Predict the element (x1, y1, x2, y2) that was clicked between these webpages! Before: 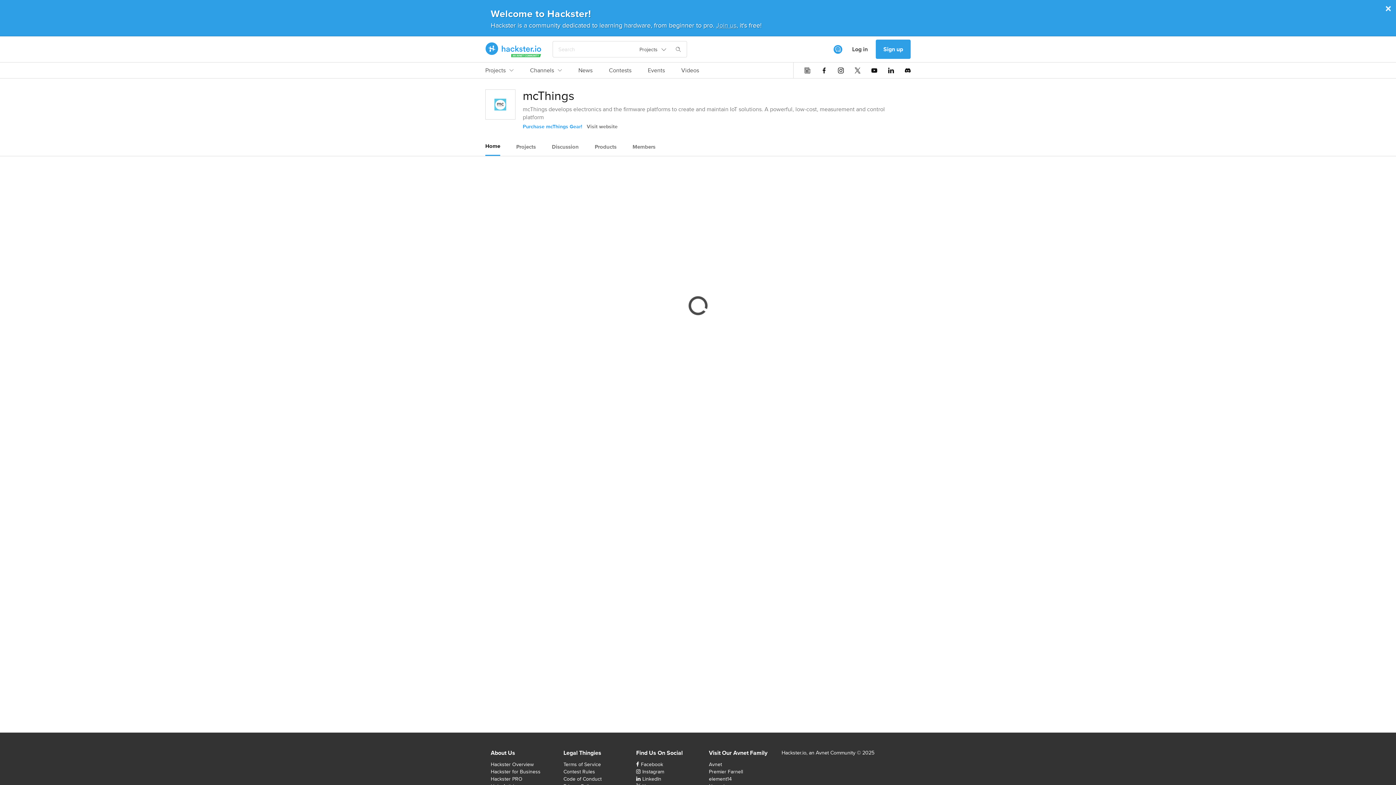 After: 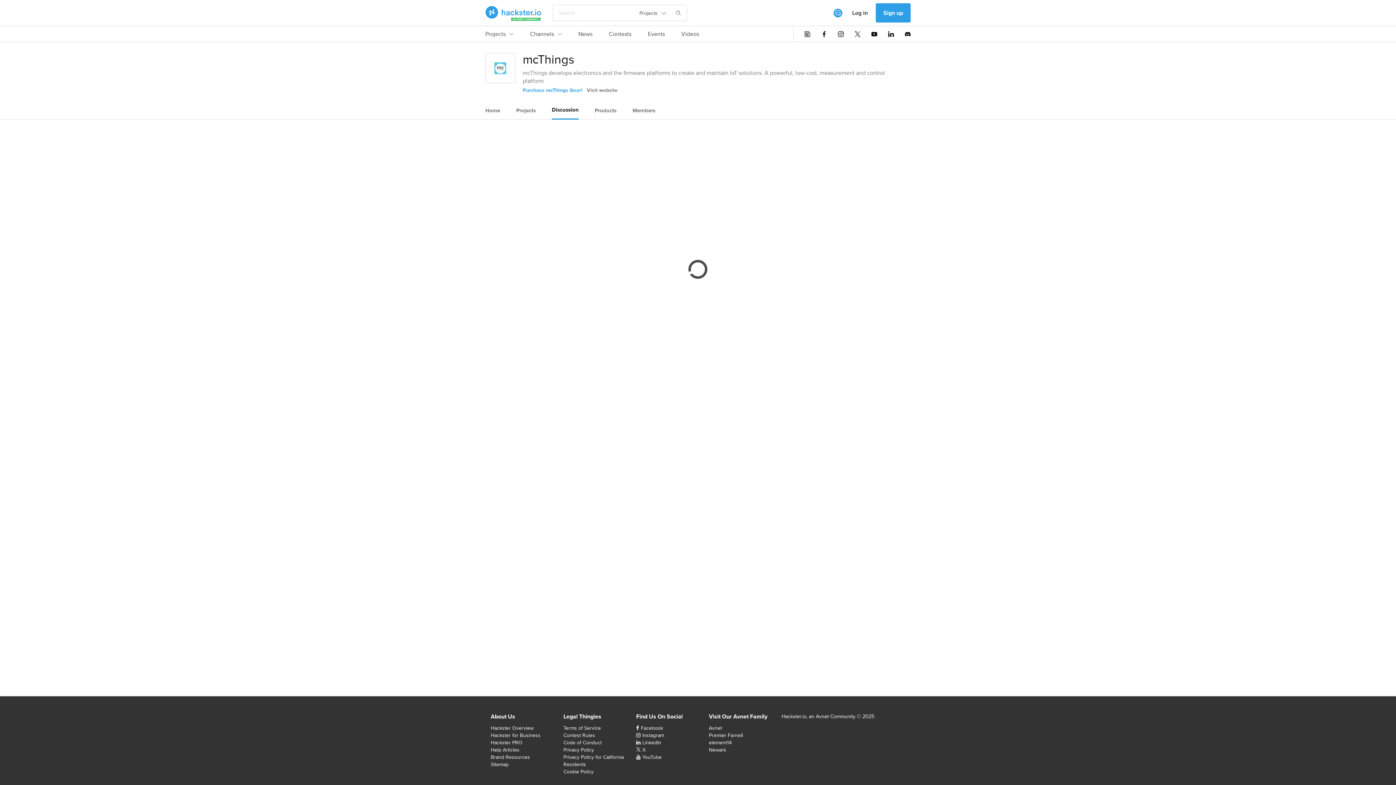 Action: label: Discussion bbox: (552, 138, 578, 155)